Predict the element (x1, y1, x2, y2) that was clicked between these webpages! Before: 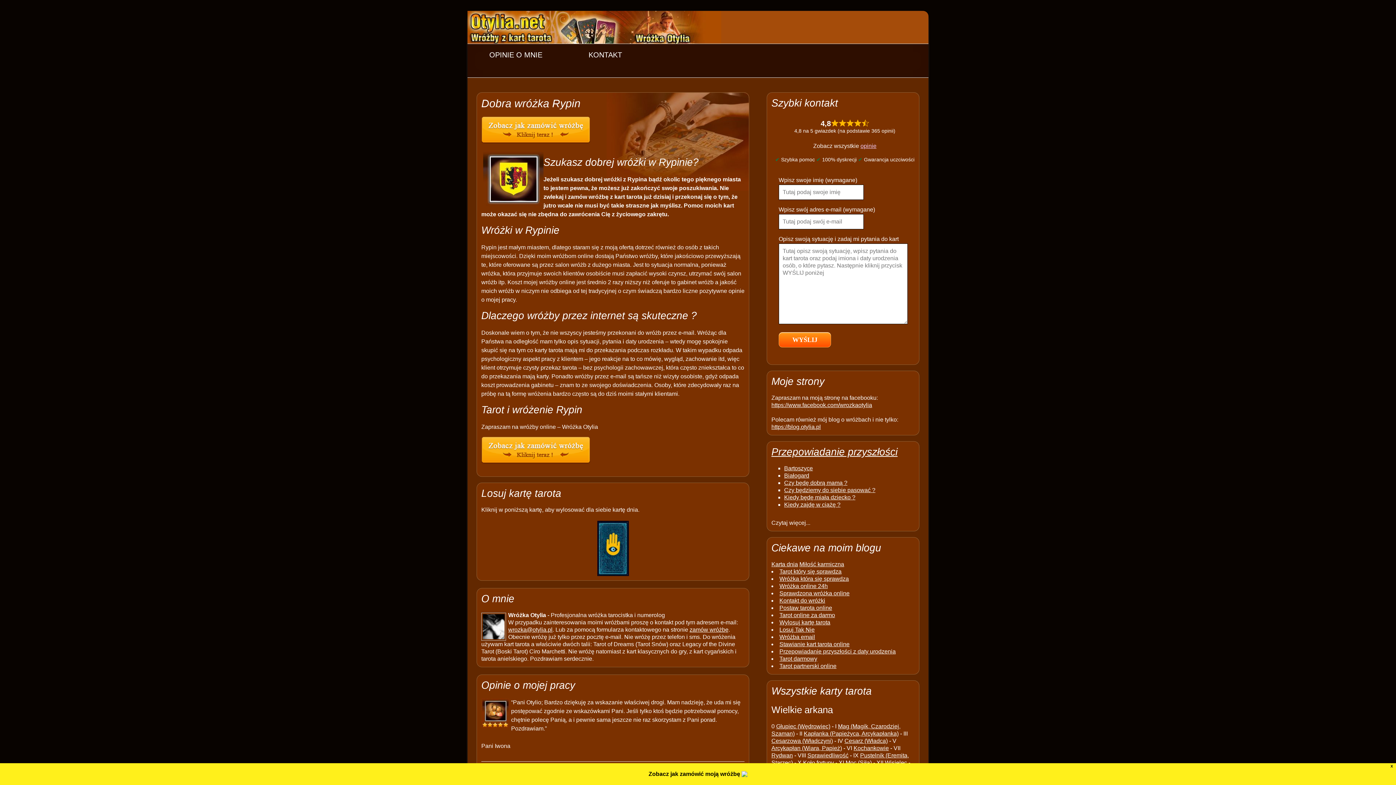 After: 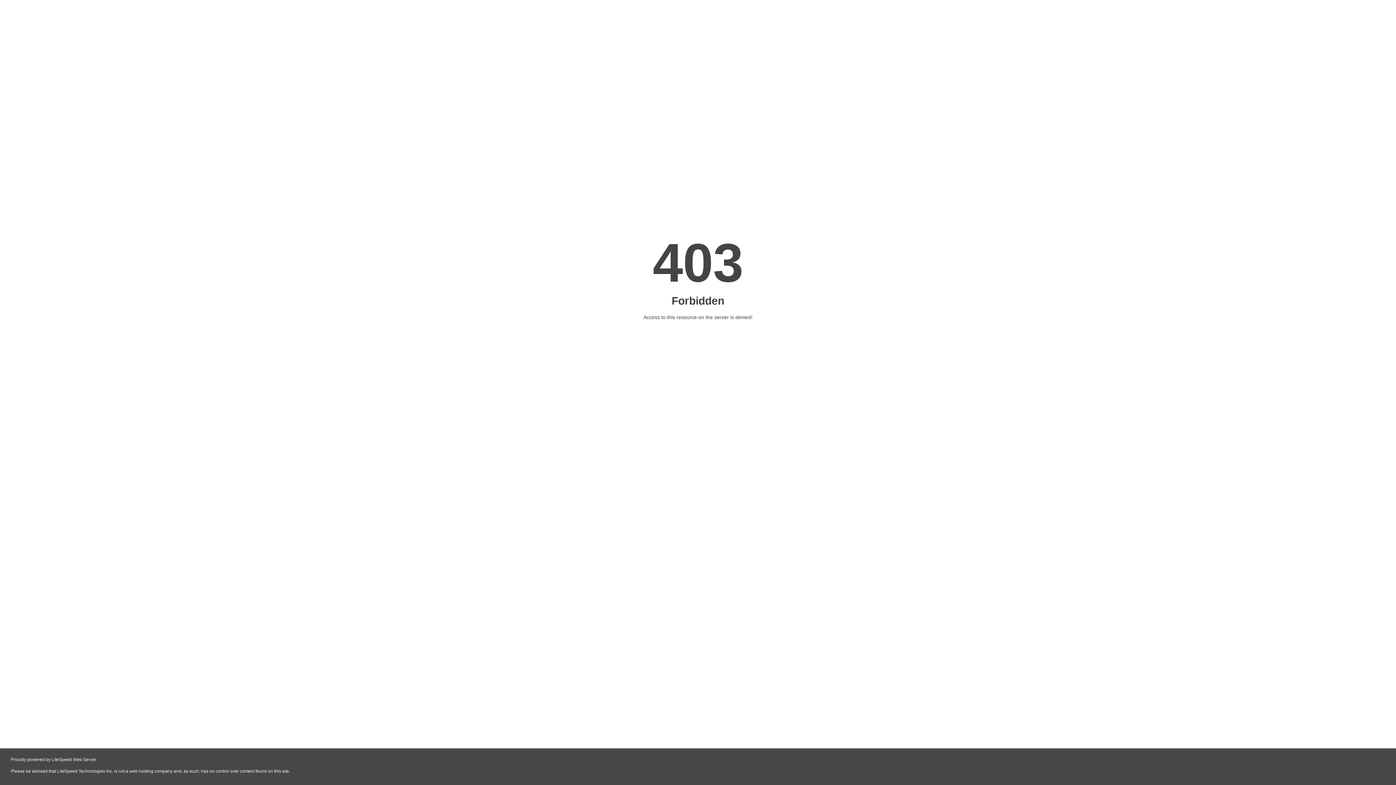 Action: bbox: (799, 561, 844, 567) label: Miłość karmiczna